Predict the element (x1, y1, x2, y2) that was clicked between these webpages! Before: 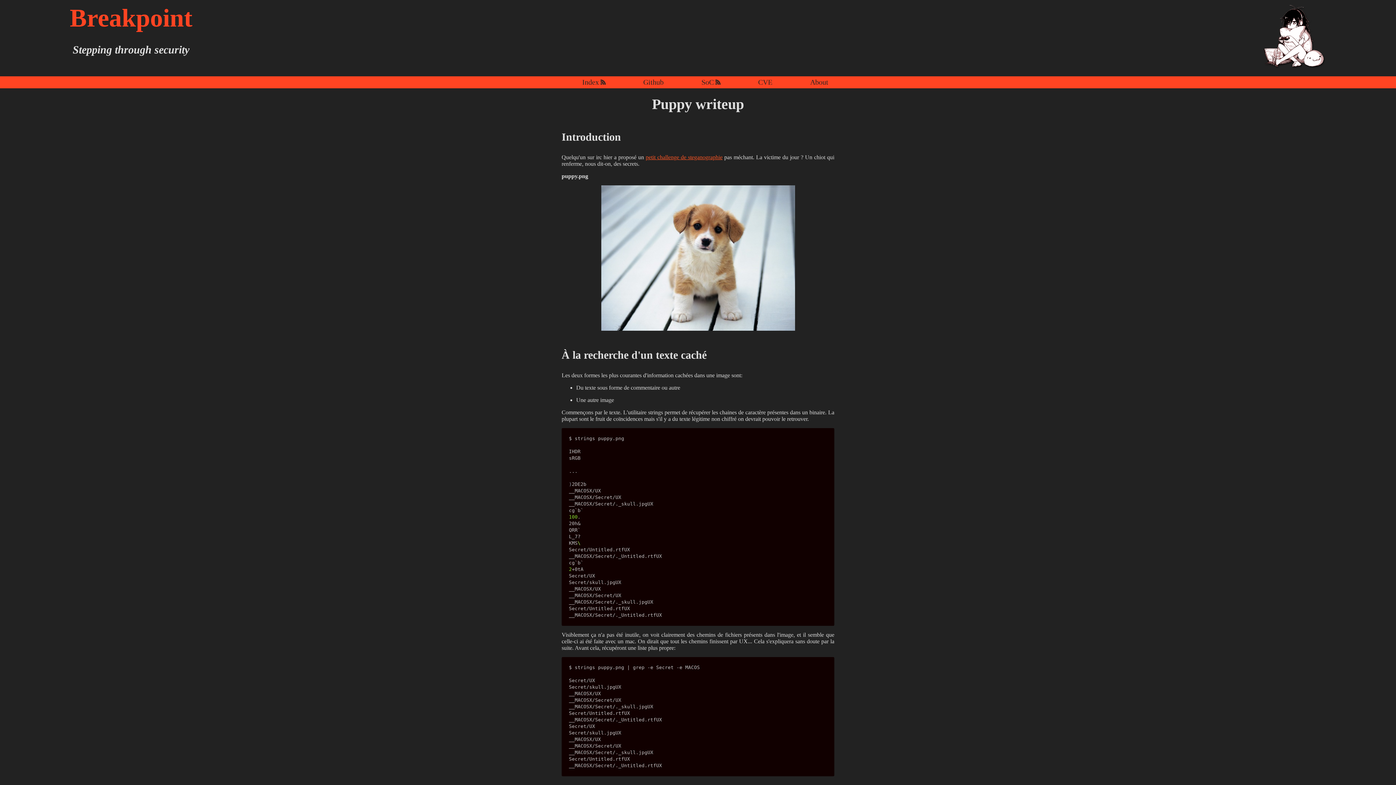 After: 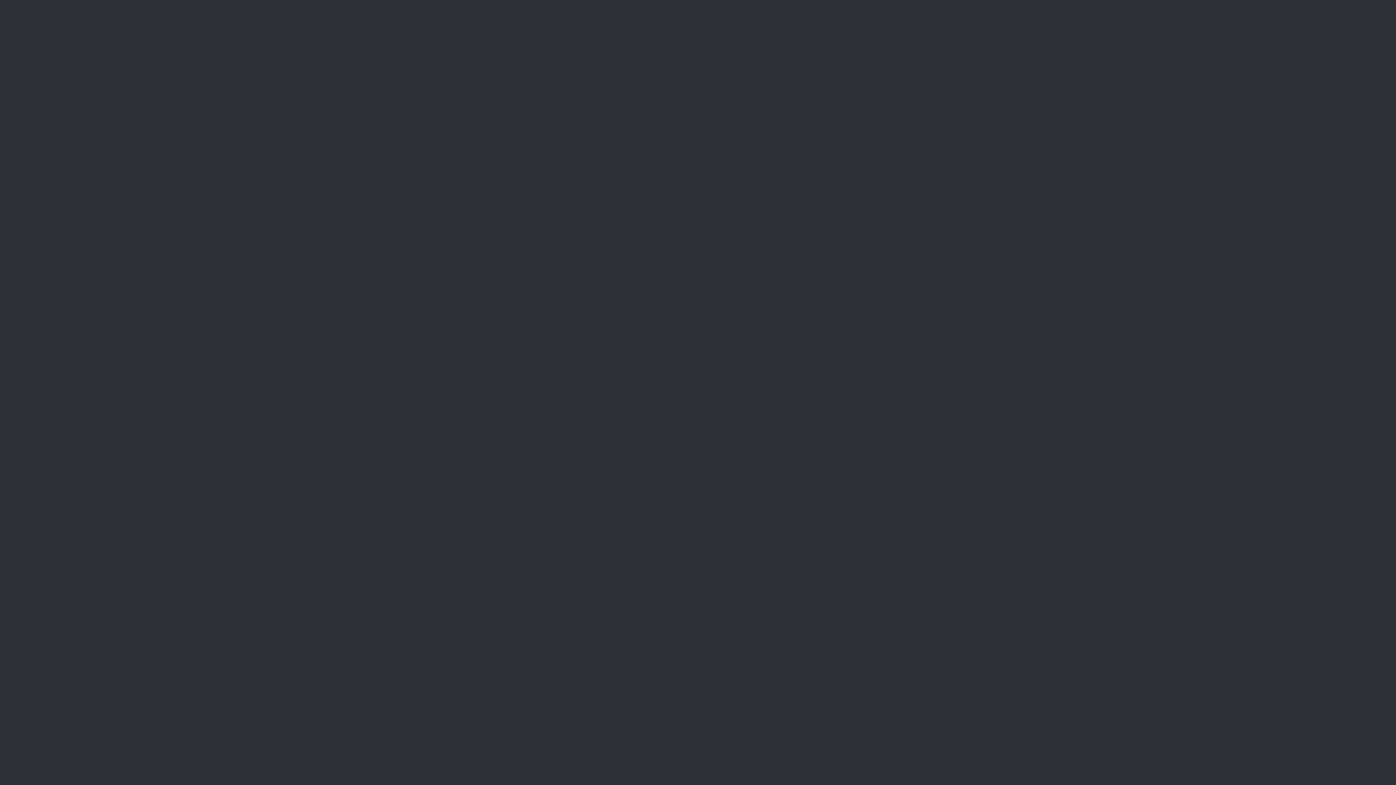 Action: bbox: (645, 154, 722, 160) label: petit challenge de steganographie